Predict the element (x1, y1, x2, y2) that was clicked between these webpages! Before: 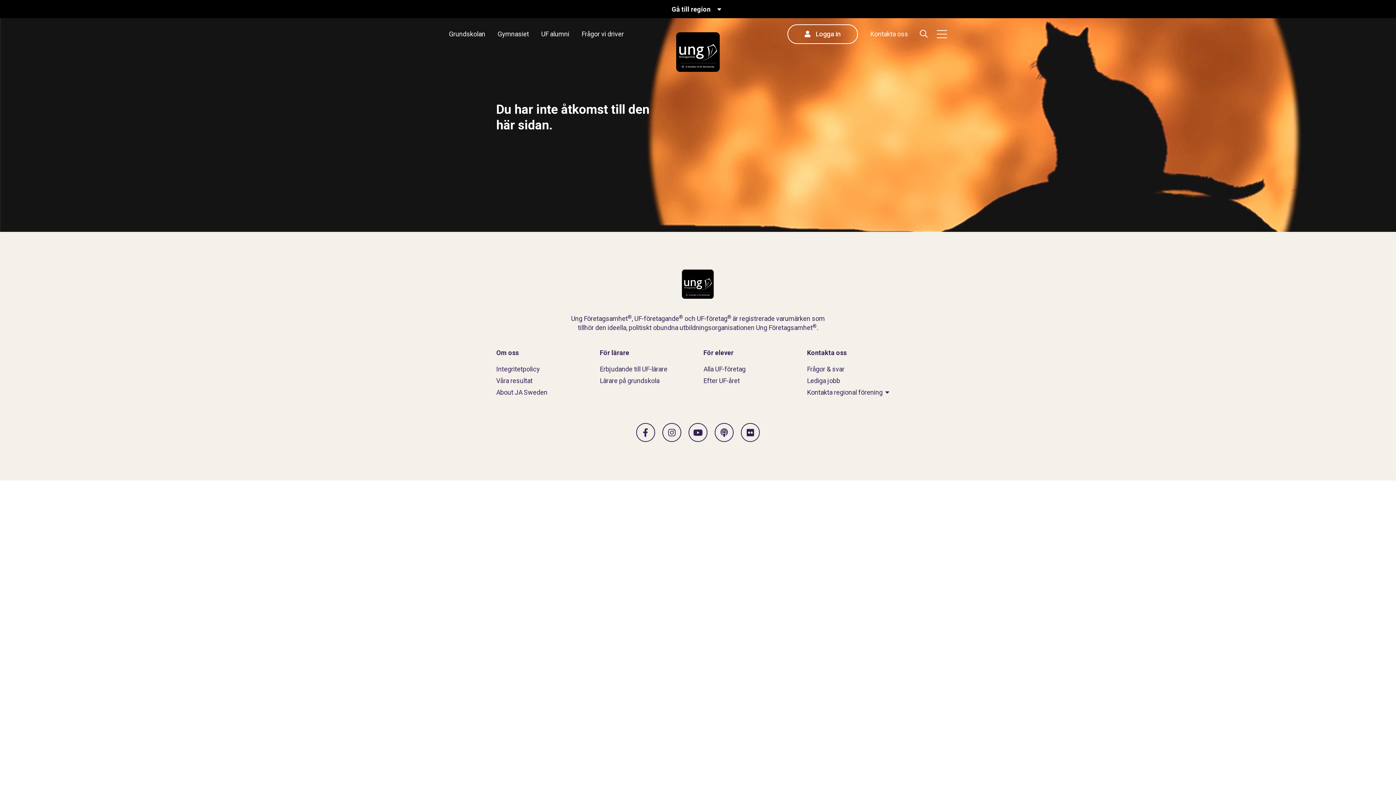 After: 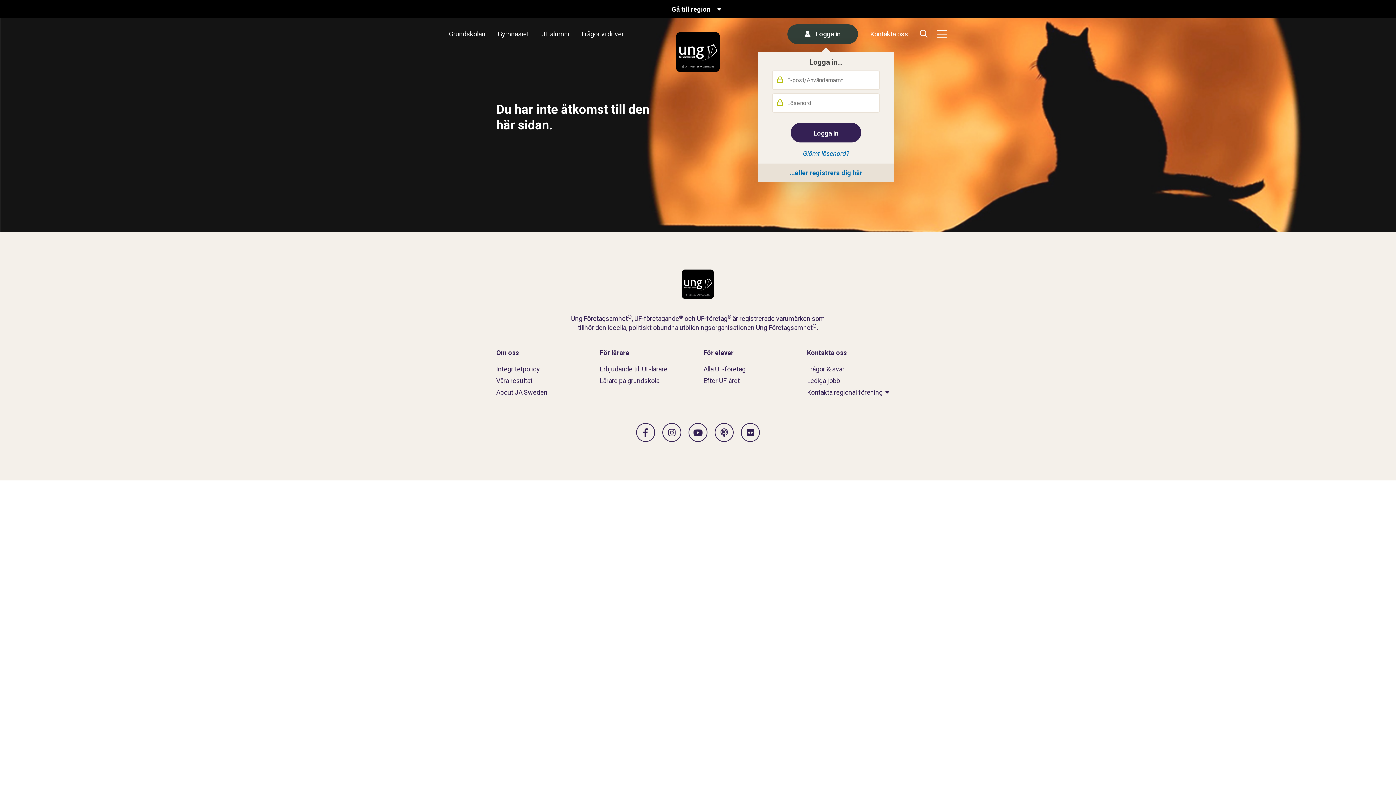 Action: bbox: (787, 24, 858, 44) label:  Logga in